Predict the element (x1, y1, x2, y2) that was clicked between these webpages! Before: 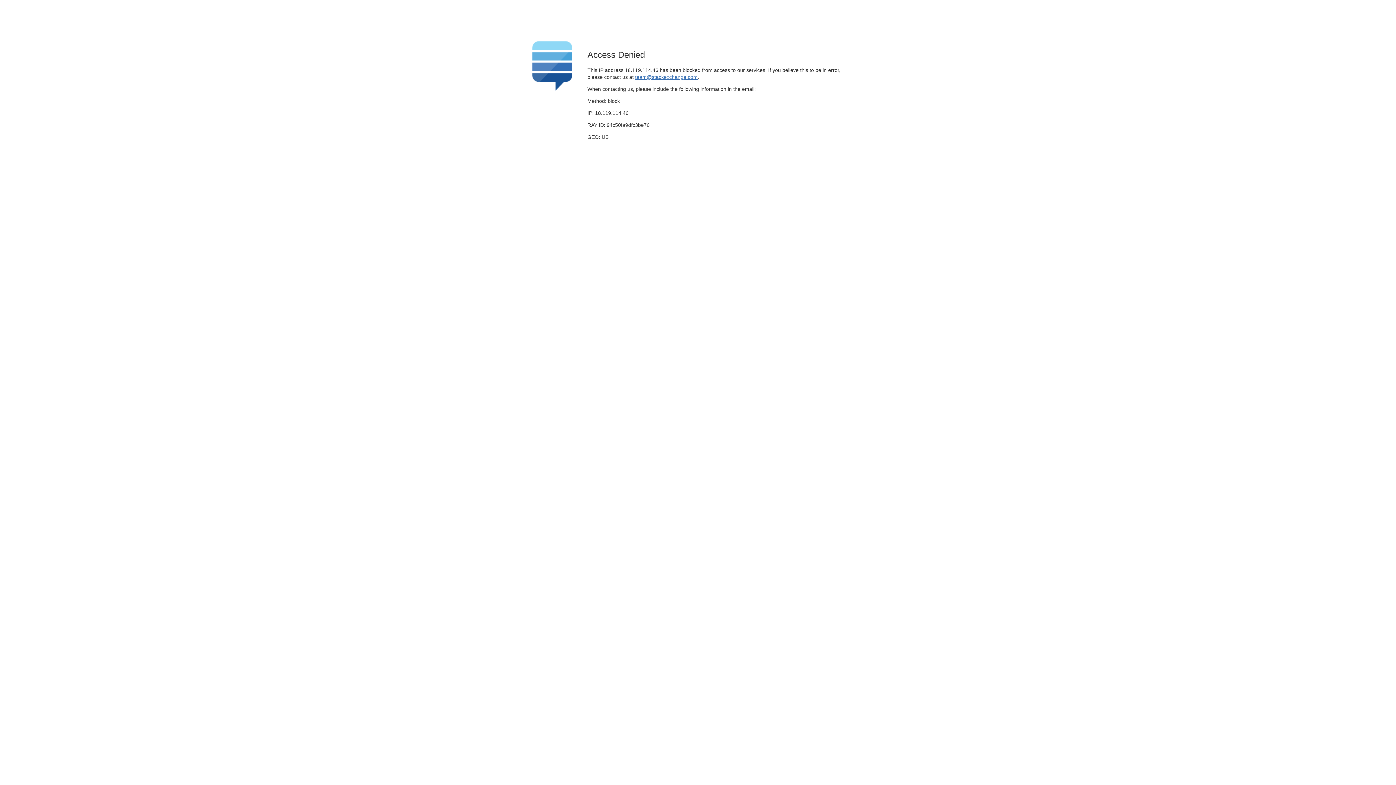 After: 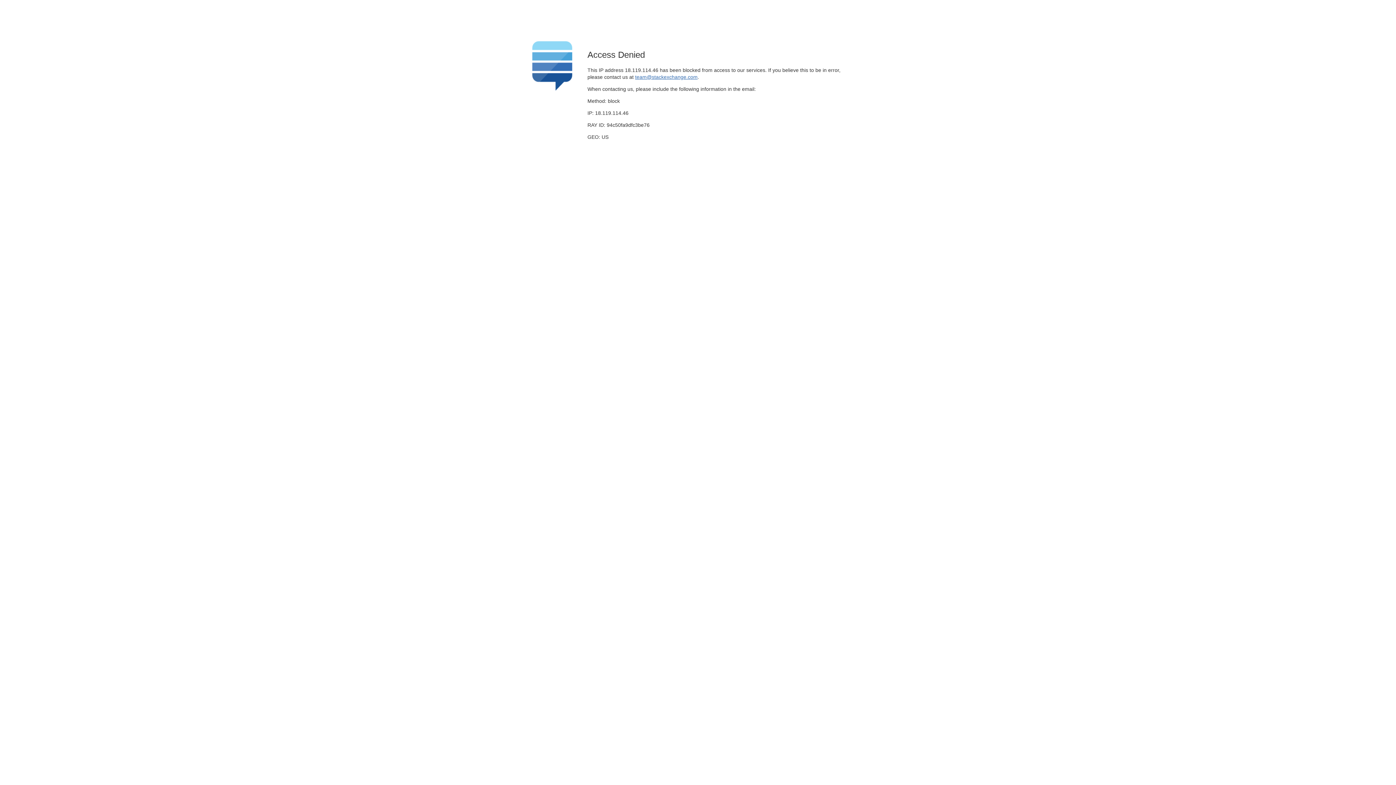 Action: label: team@stackexchange.com bbox: (635, 74, 697, 79)